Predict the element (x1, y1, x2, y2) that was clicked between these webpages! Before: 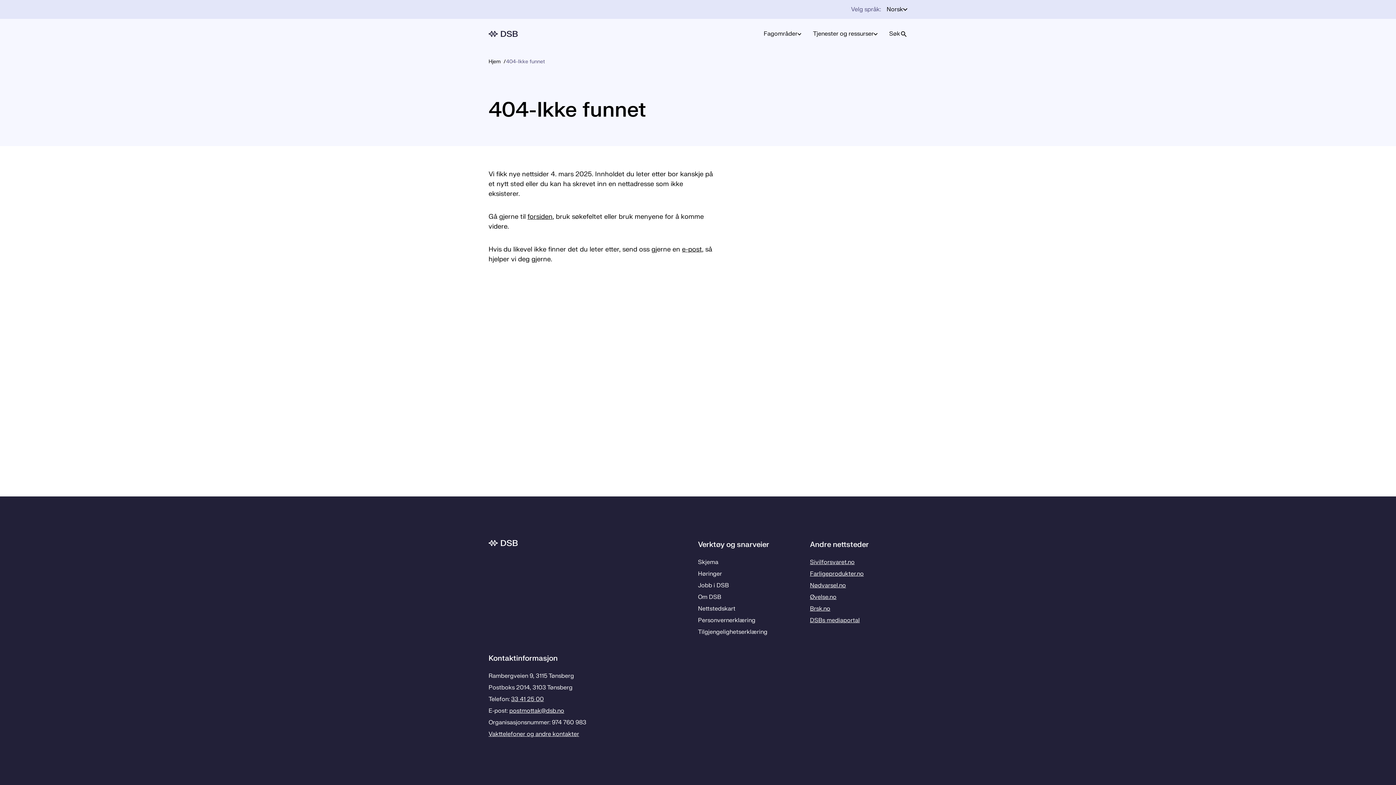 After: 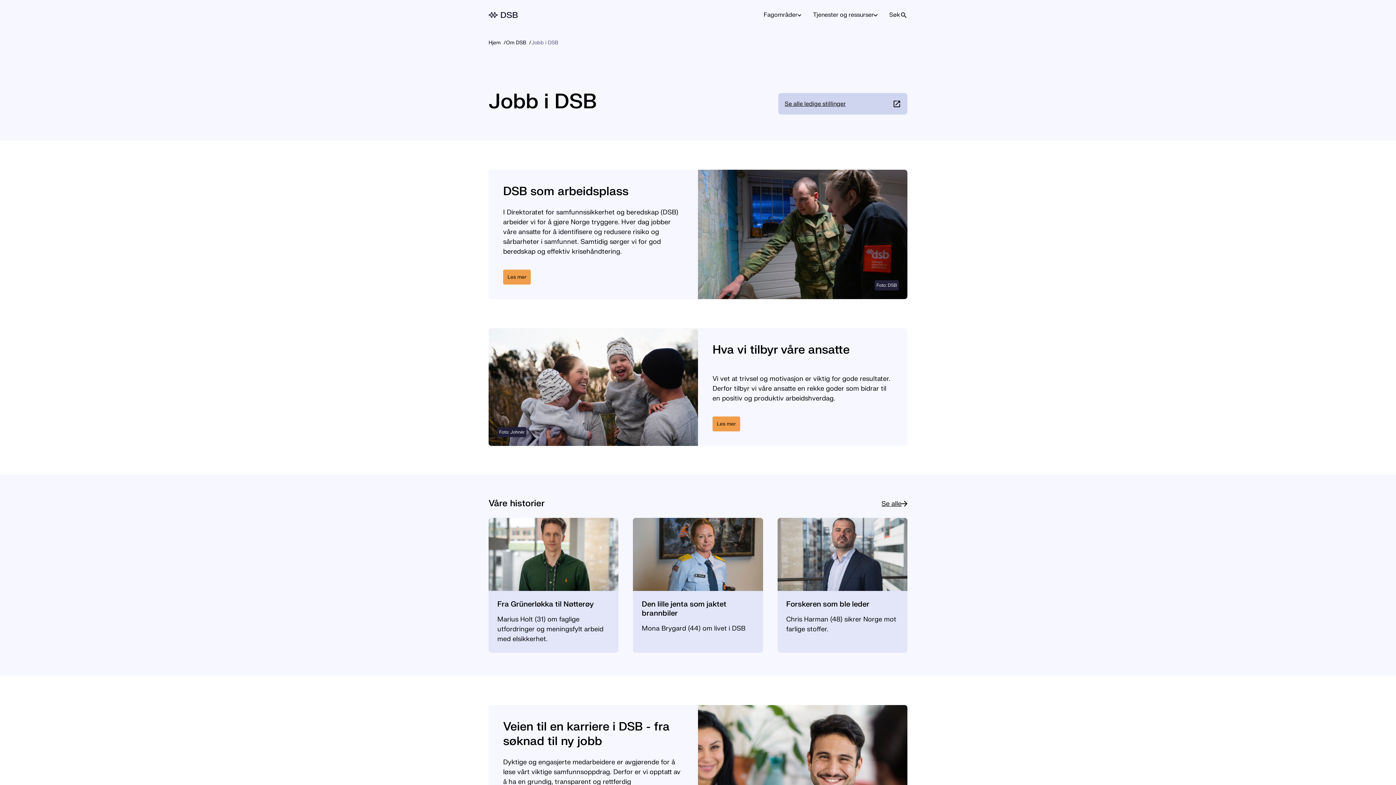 Action: label: Jobb i DSB bbox: (698, 582, 729, 589)